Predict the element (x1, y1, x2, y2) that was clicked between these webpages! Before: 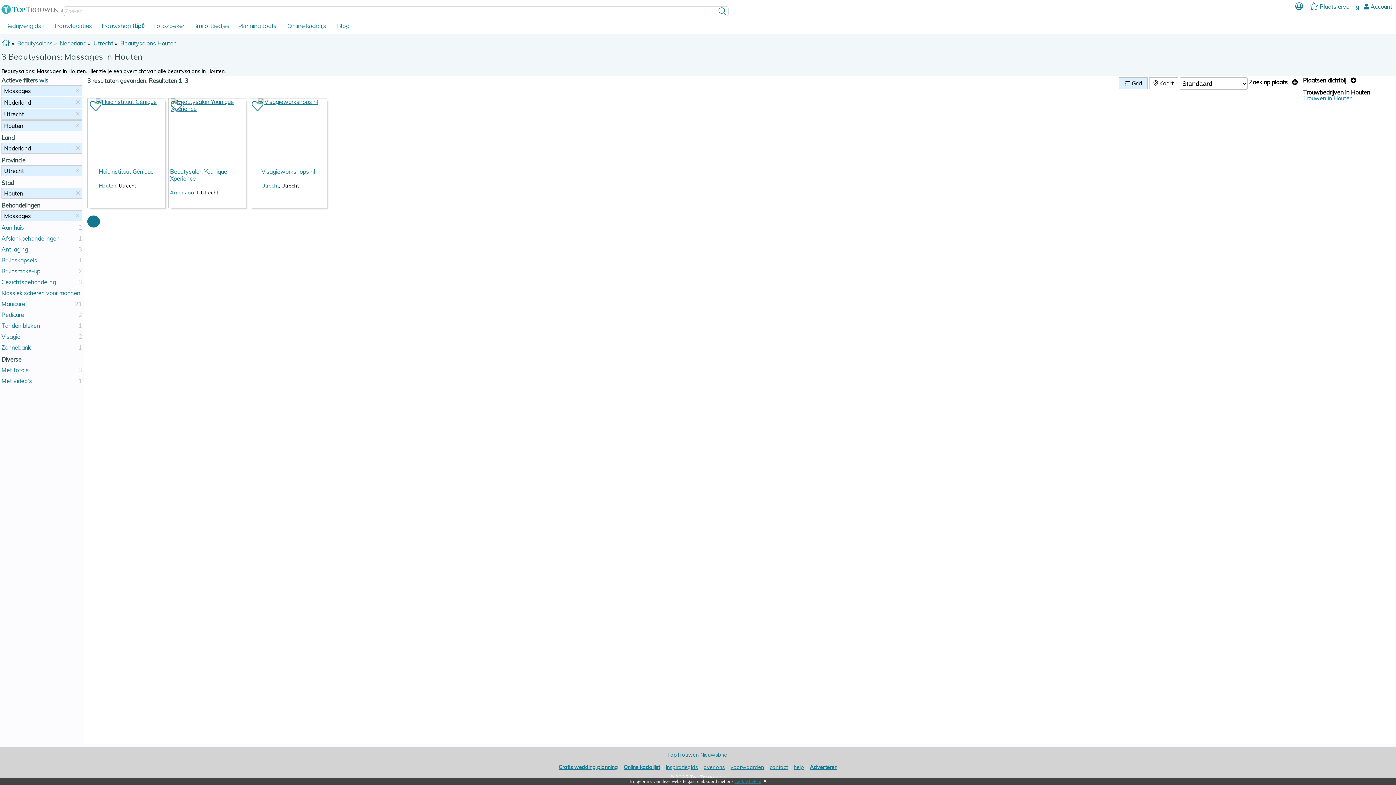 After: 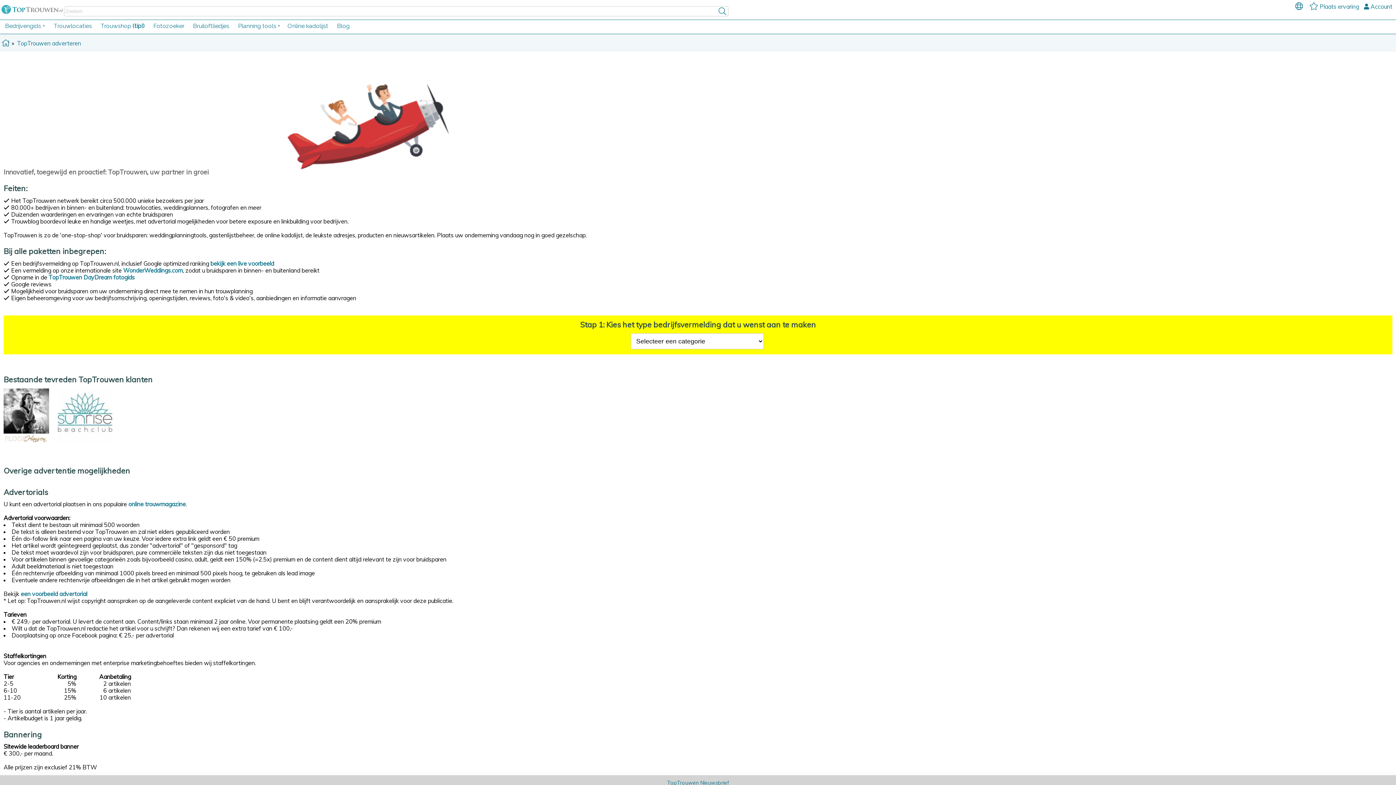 Action: bbox: (810, 764, 837, 770) label: Adverteren